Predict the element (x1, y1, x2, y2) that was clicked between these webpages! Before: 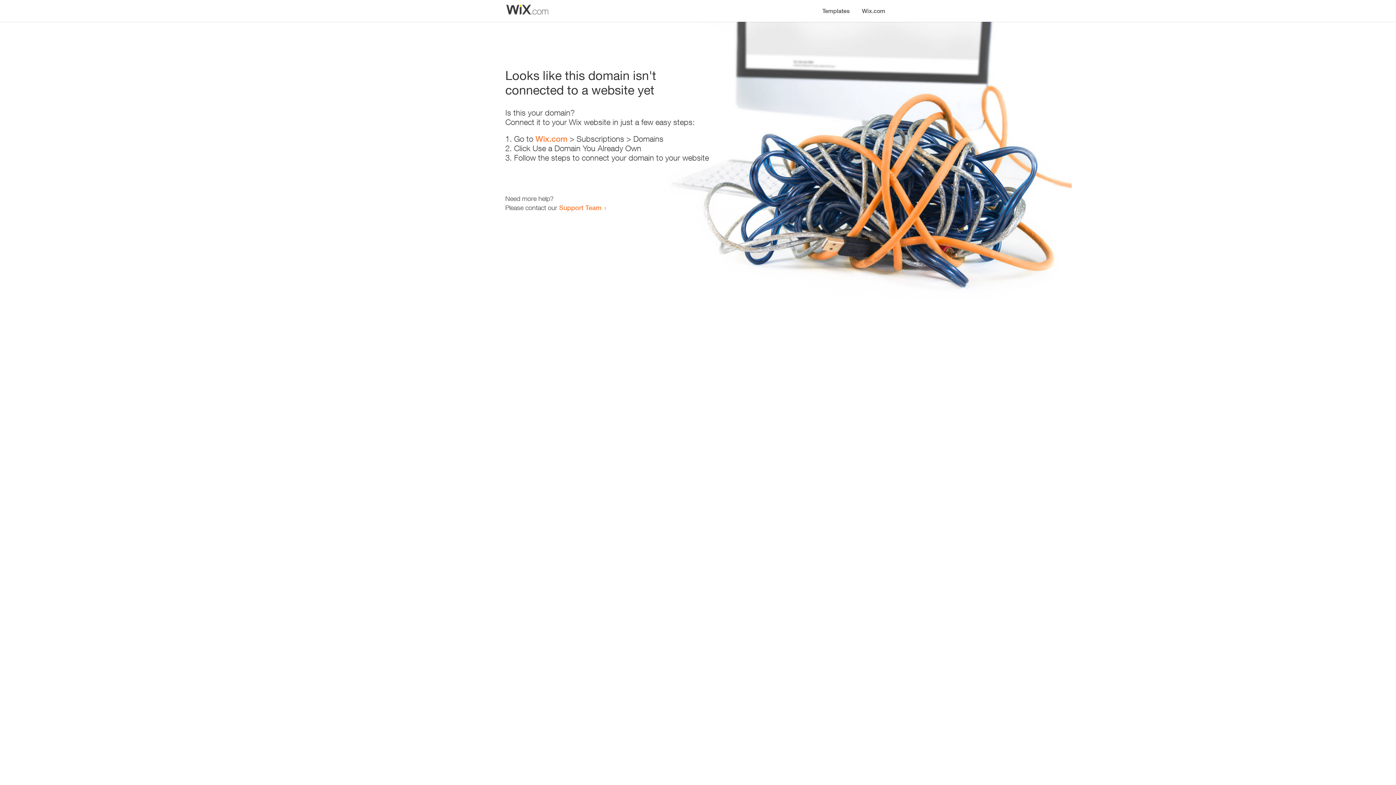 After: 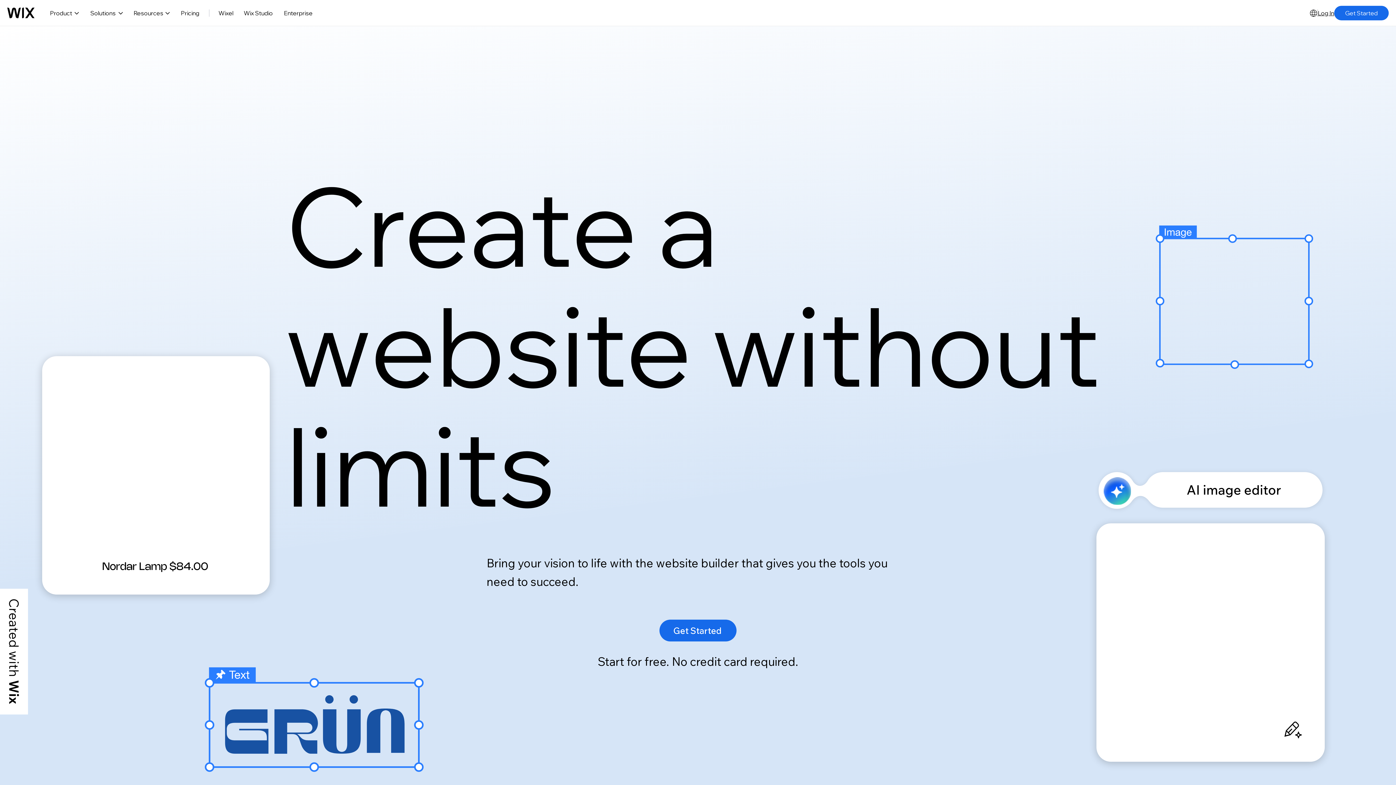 Action: label: Wix.com bbox: (535, 134, 567, 143)